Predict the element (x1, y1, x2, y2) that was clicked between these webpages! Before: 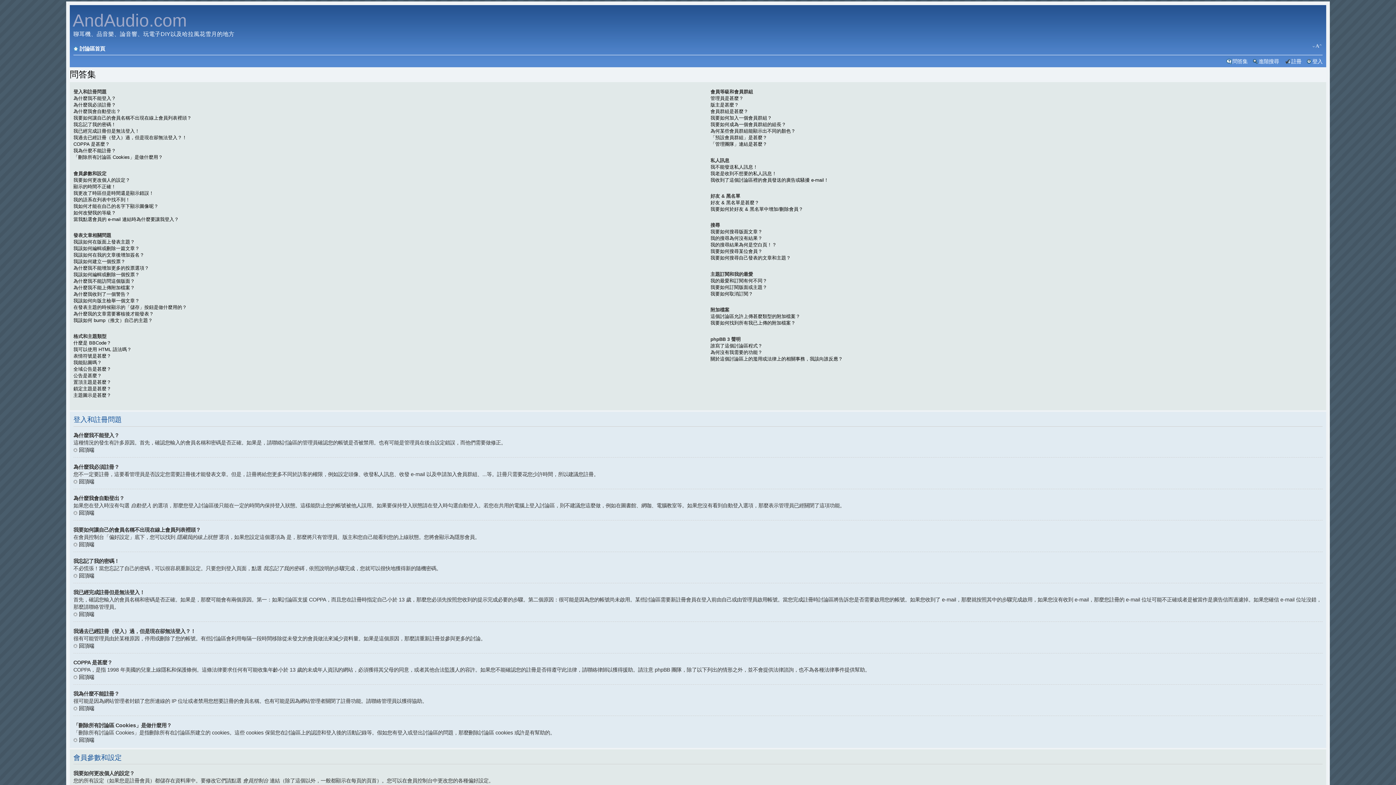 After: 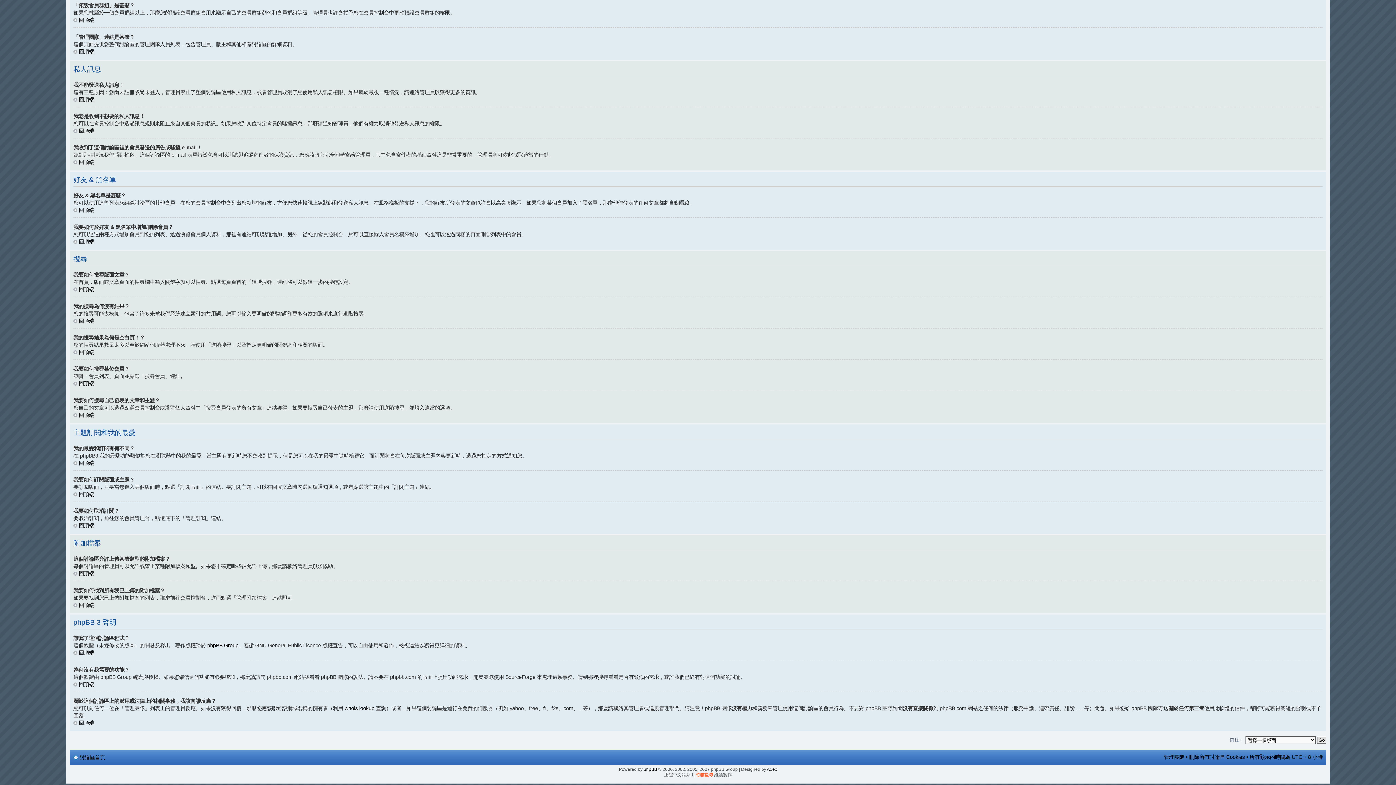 Action: bbox: (710, 356, 843, 361) label: 關於這個討論區上的濫用或法律上的相關事務，我該向誰反應？